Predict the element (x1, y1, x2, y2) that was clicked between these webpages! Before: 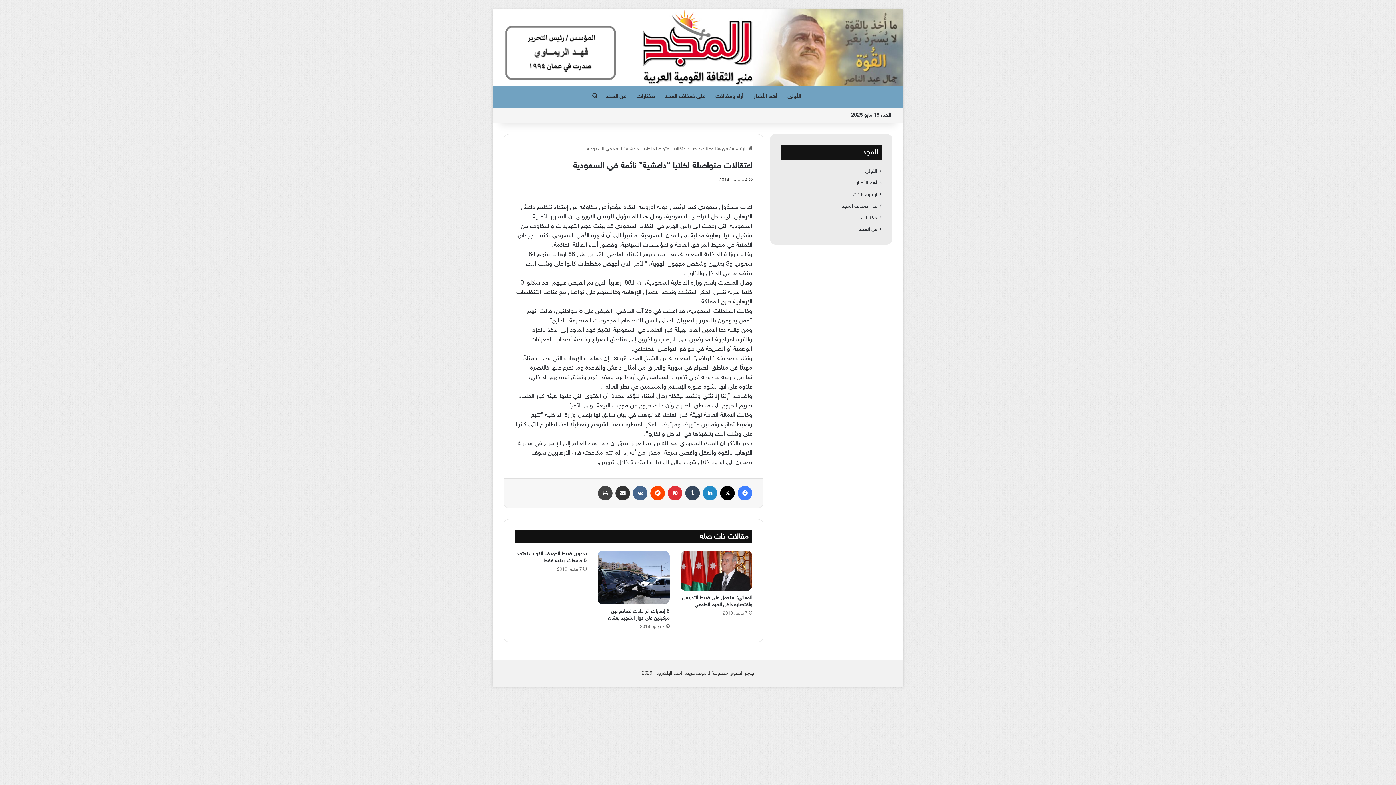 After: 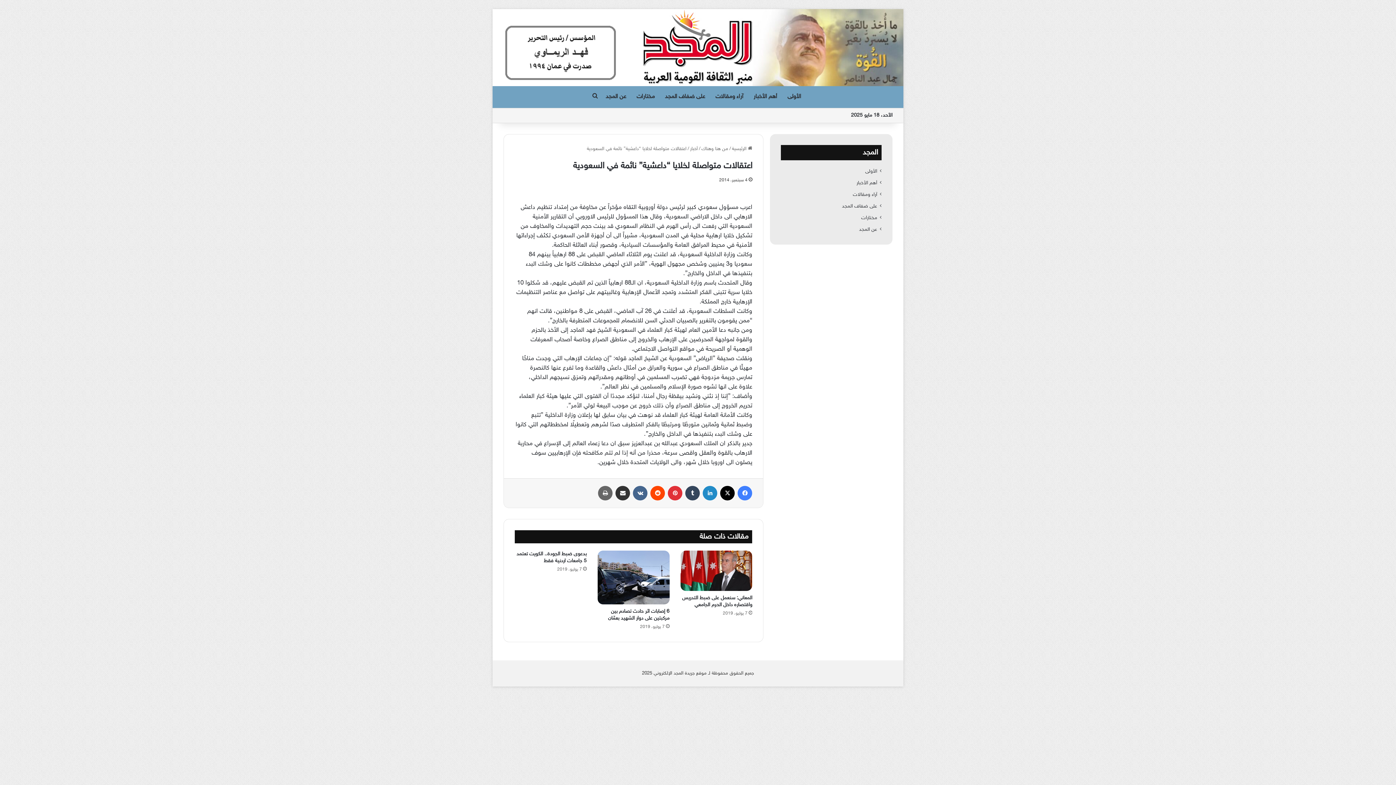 Action: bbox: (598, 486, 612, 500) label: طباعة